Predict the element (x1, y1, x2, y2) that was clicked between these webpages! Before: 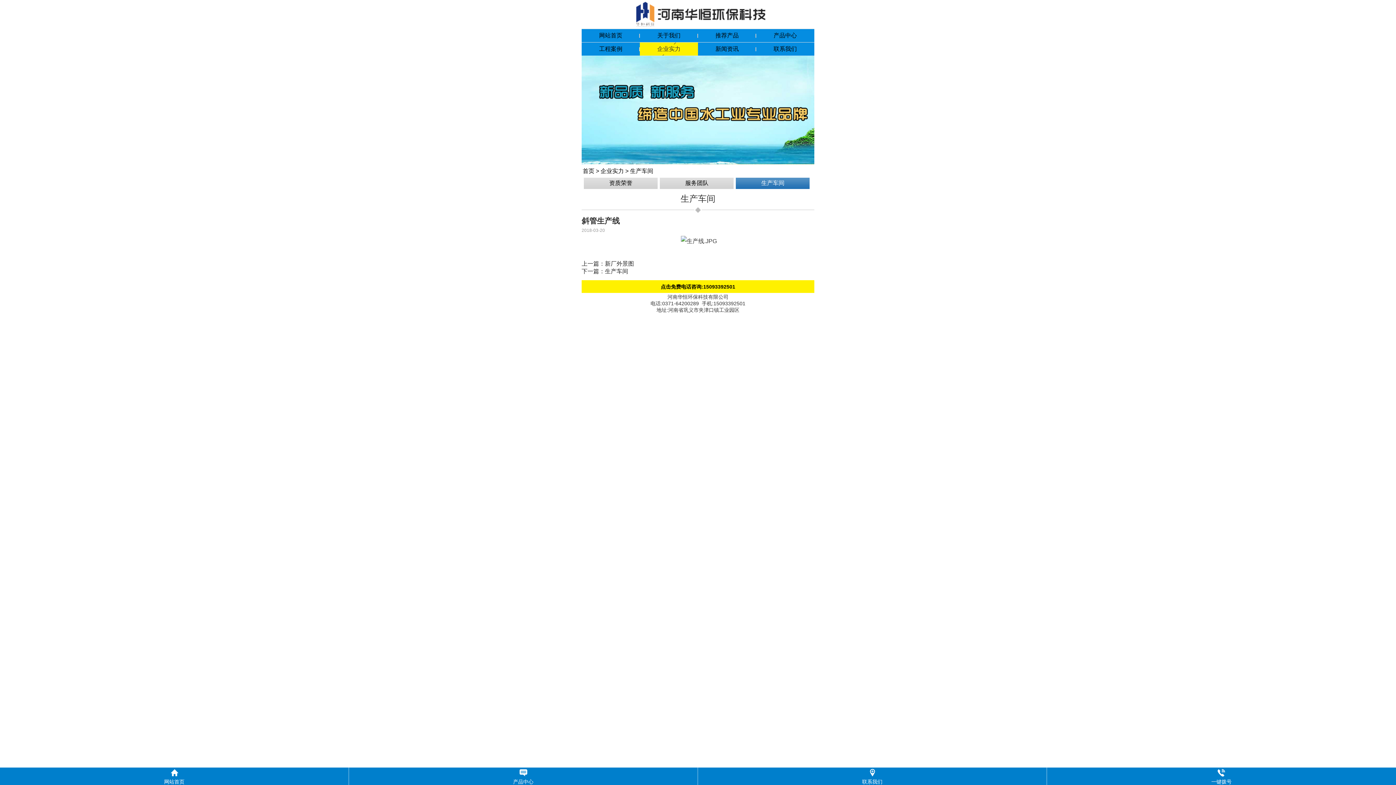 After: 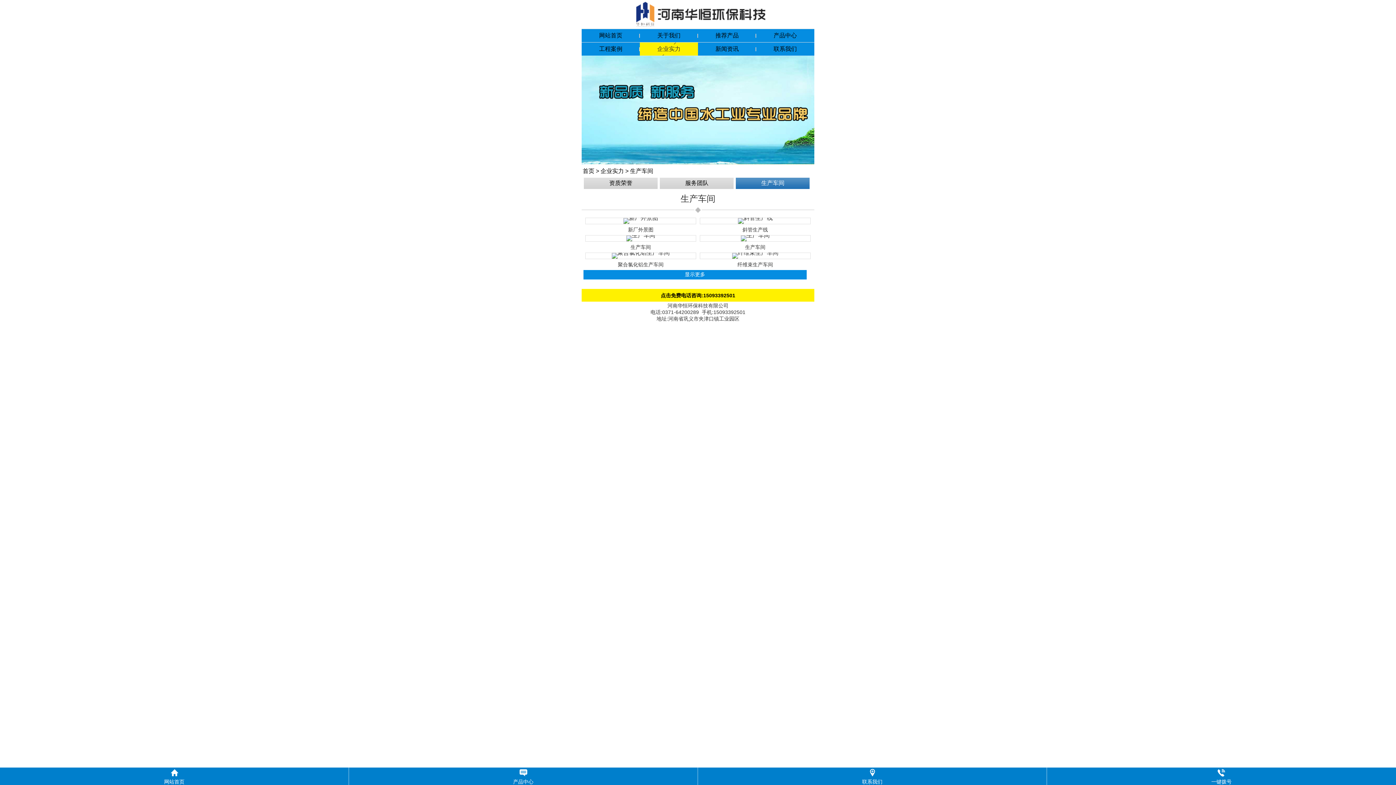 Action: bbox: (657, 45, 680, 52) label: 企业实力